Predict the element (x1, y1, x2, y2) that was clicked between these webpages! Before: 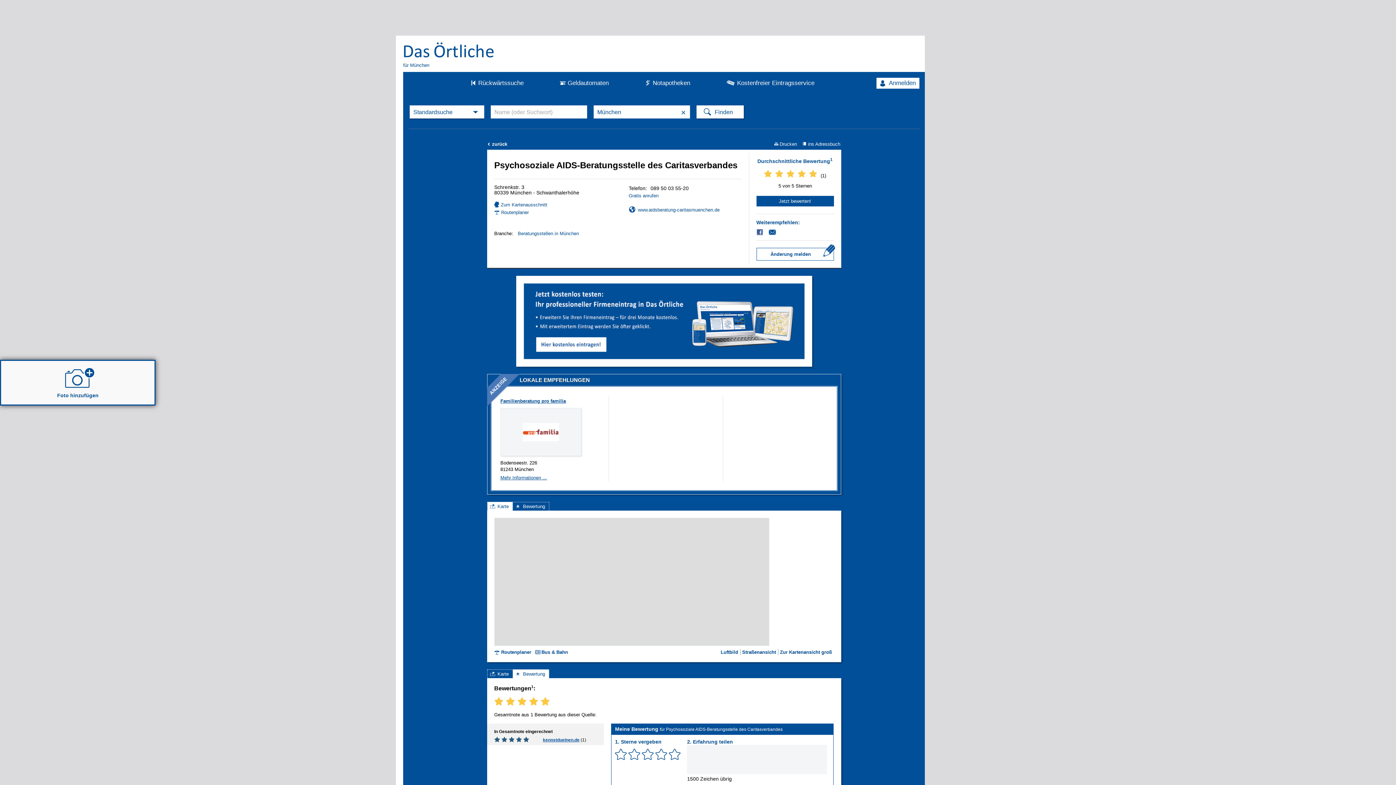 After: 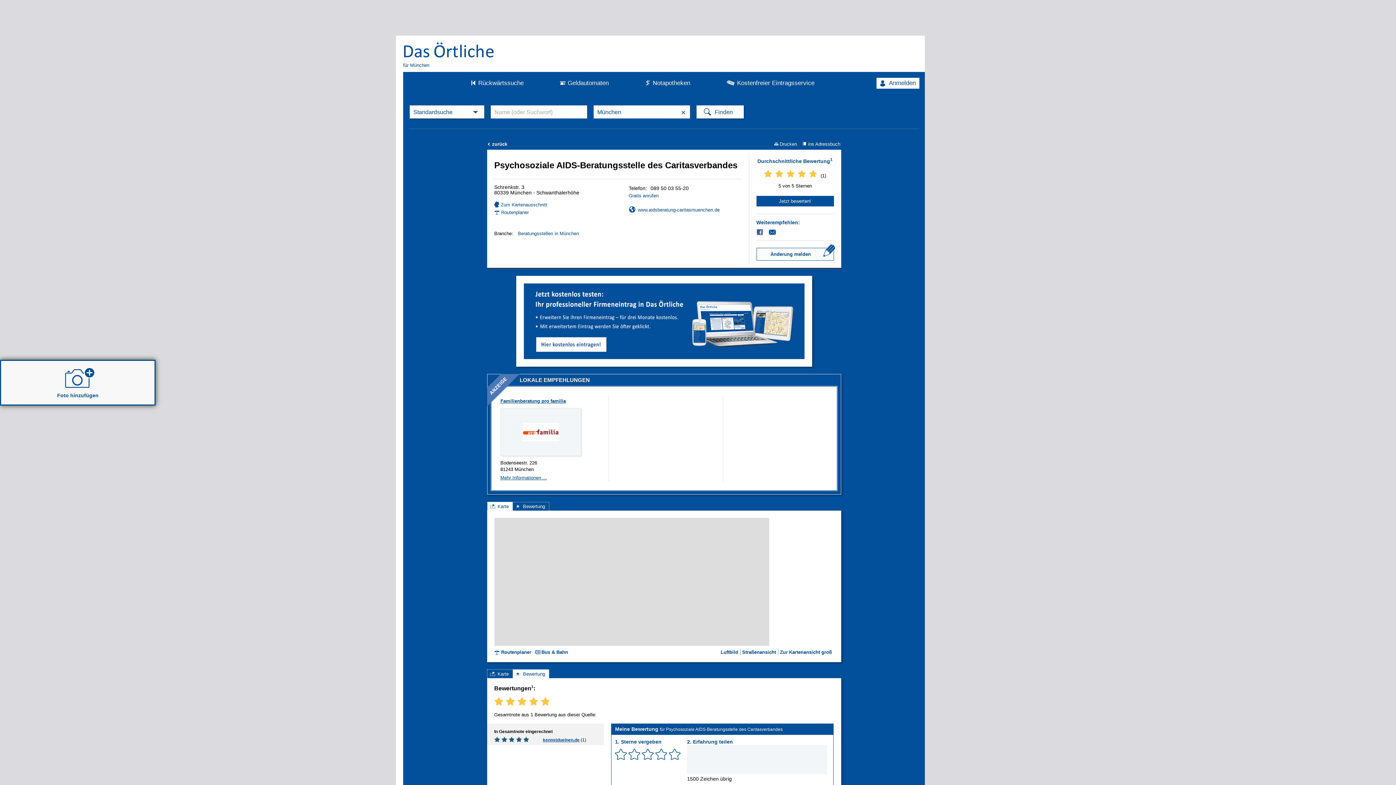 Action: bbox: (774, 141, 797, 146) label: Drucken